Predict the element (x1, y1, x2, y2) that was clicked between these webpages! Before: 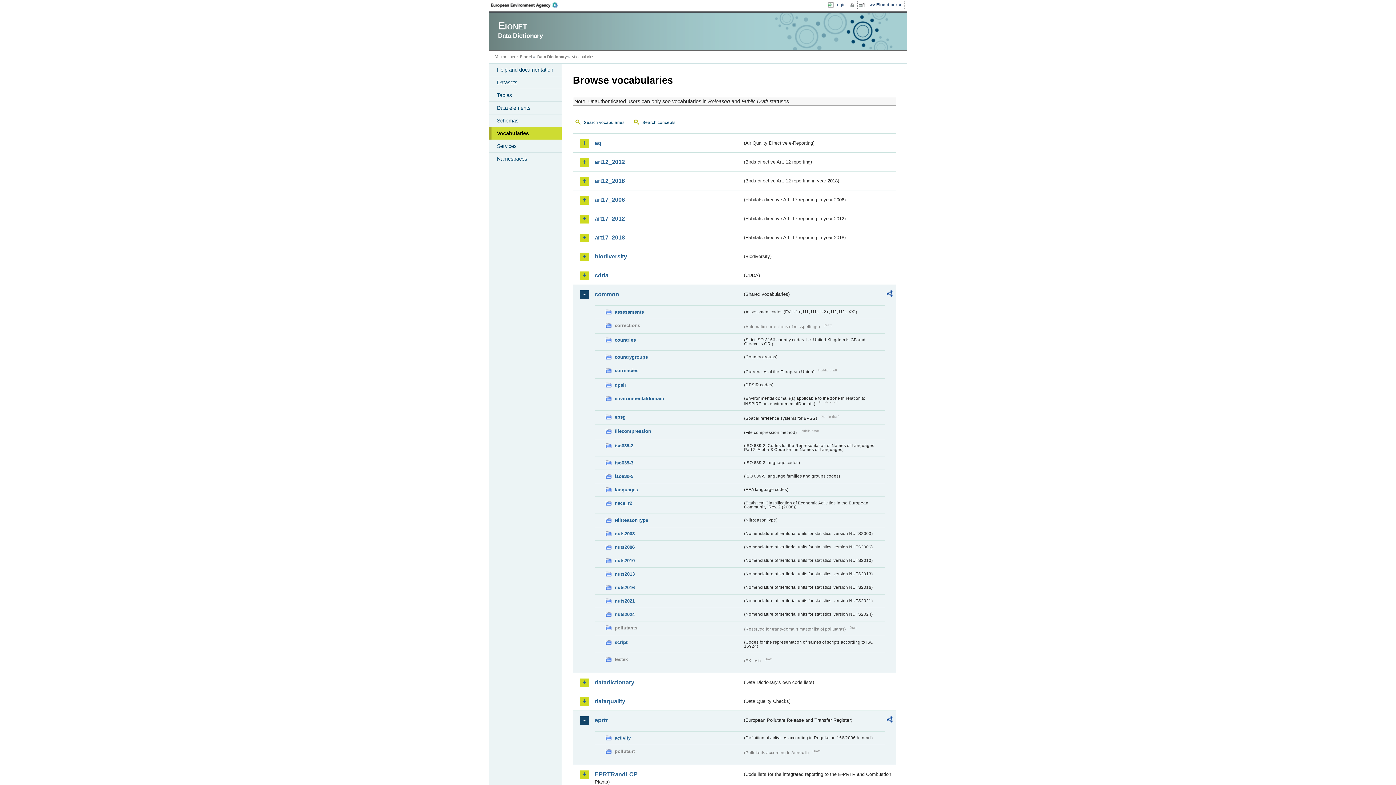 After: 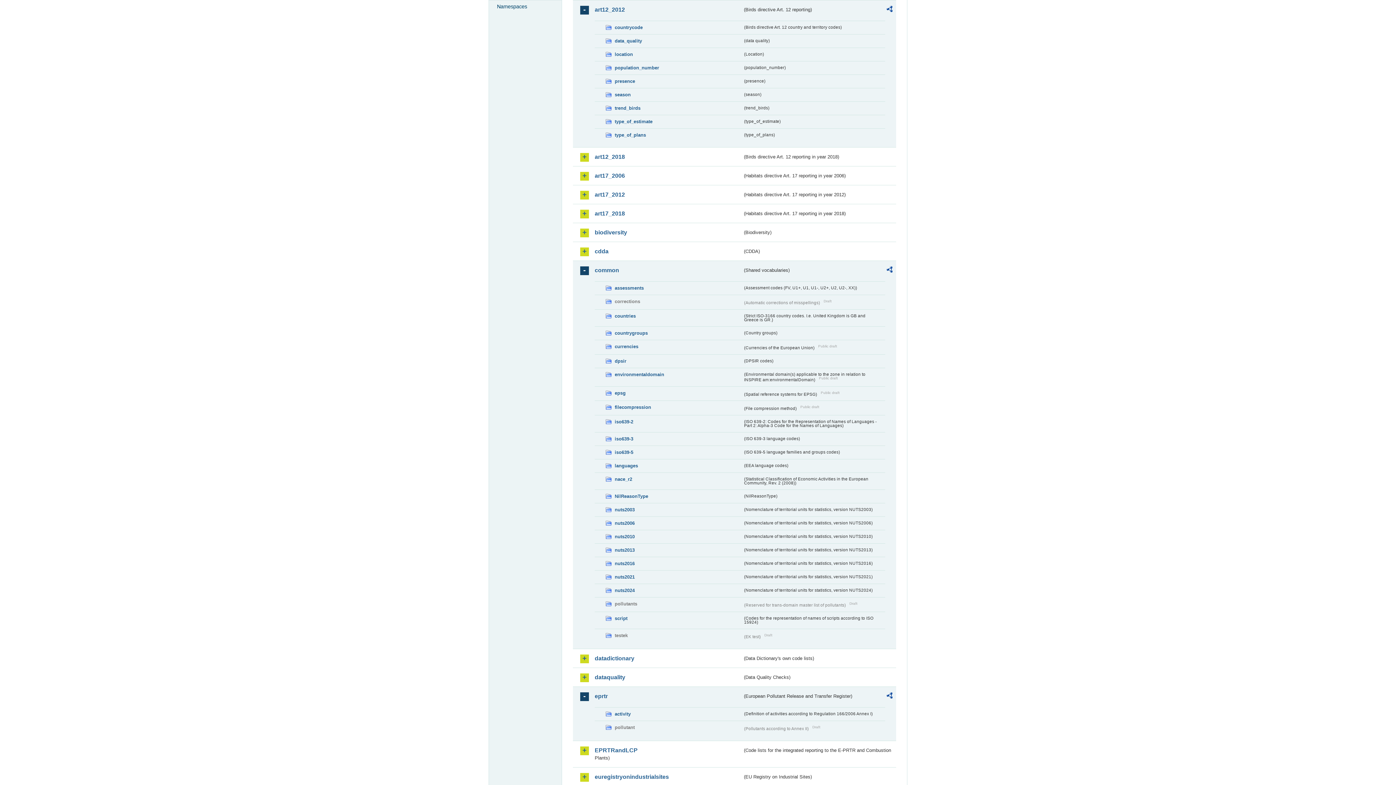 Action: label: art12_2012 bbox: (594, 158, 742, 165)